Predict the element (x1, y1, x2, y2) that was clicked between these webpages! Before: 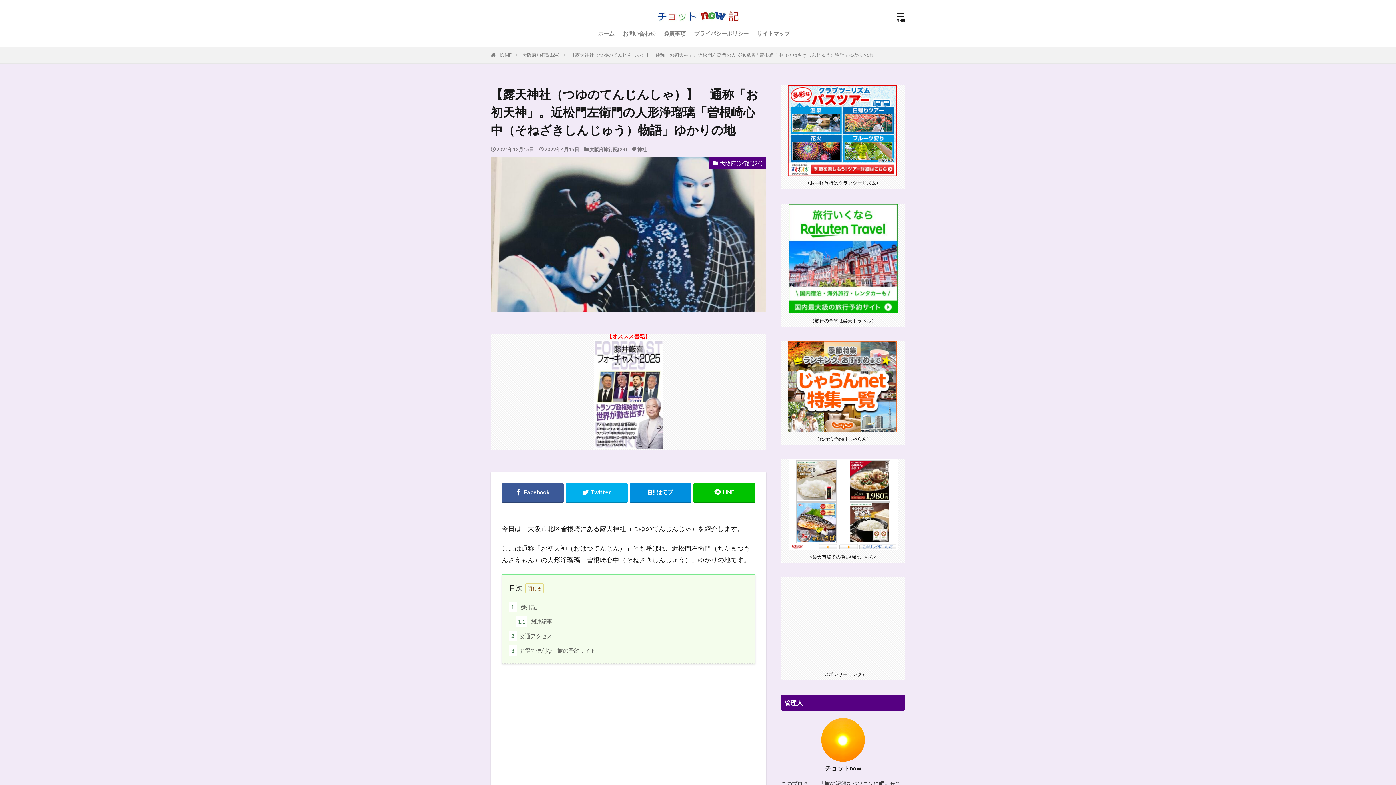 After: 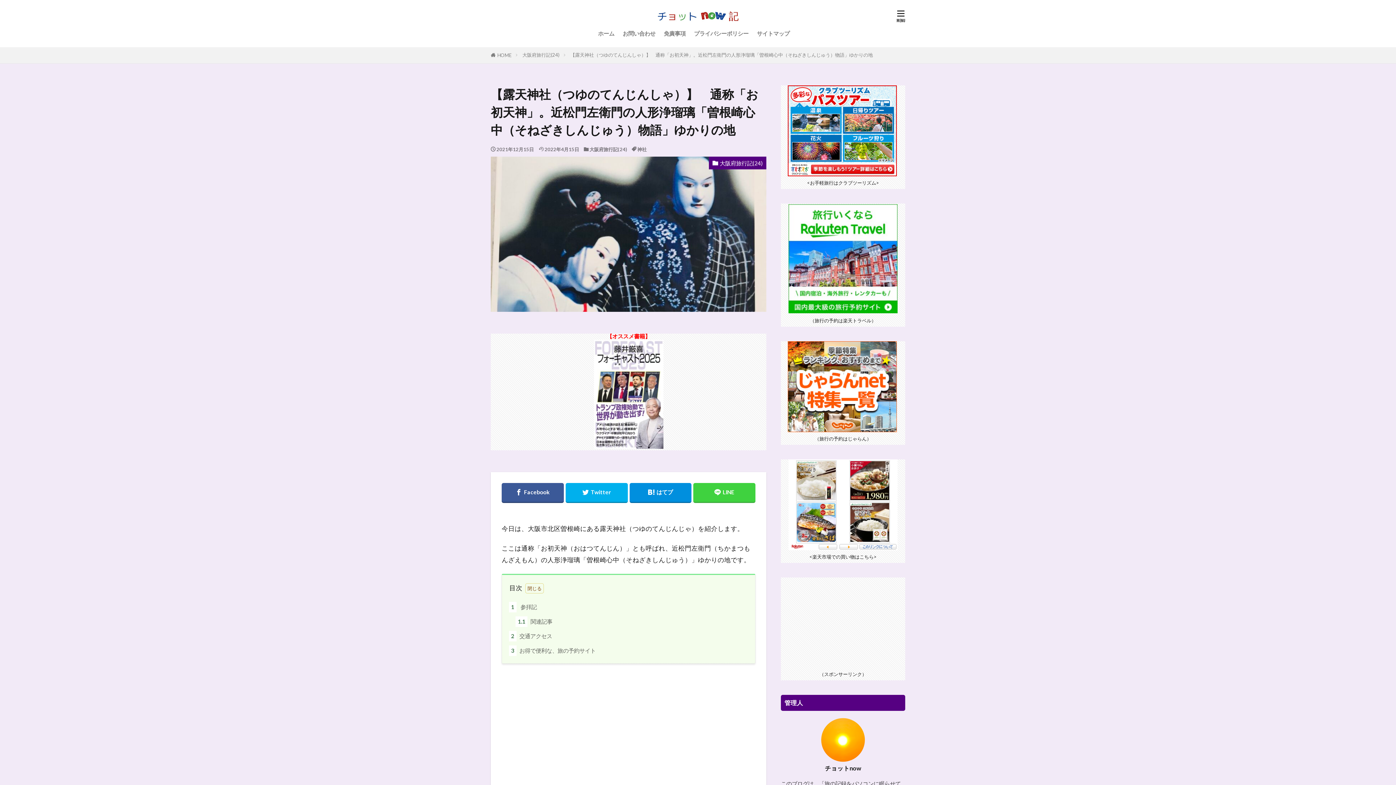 Action: bbox: (693, 483, 755, 503)